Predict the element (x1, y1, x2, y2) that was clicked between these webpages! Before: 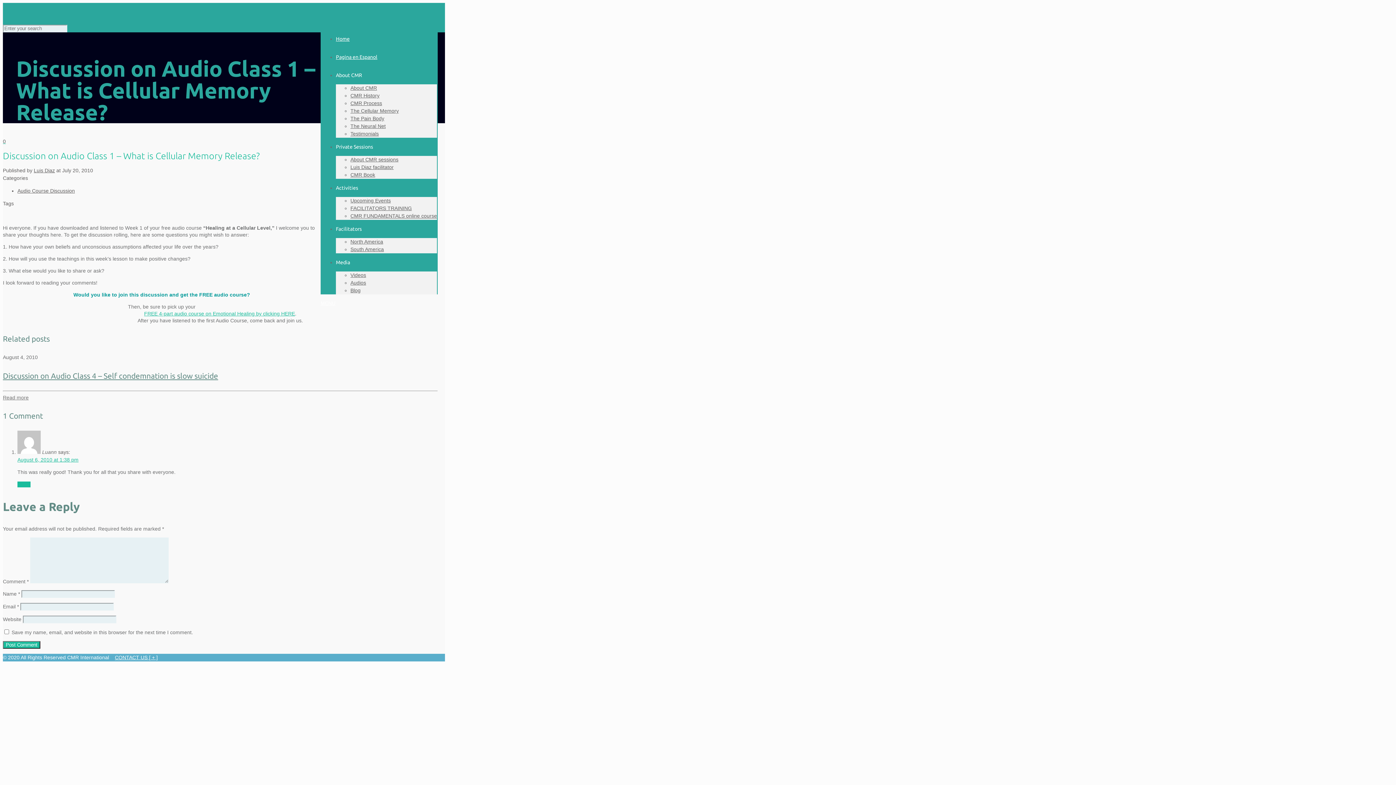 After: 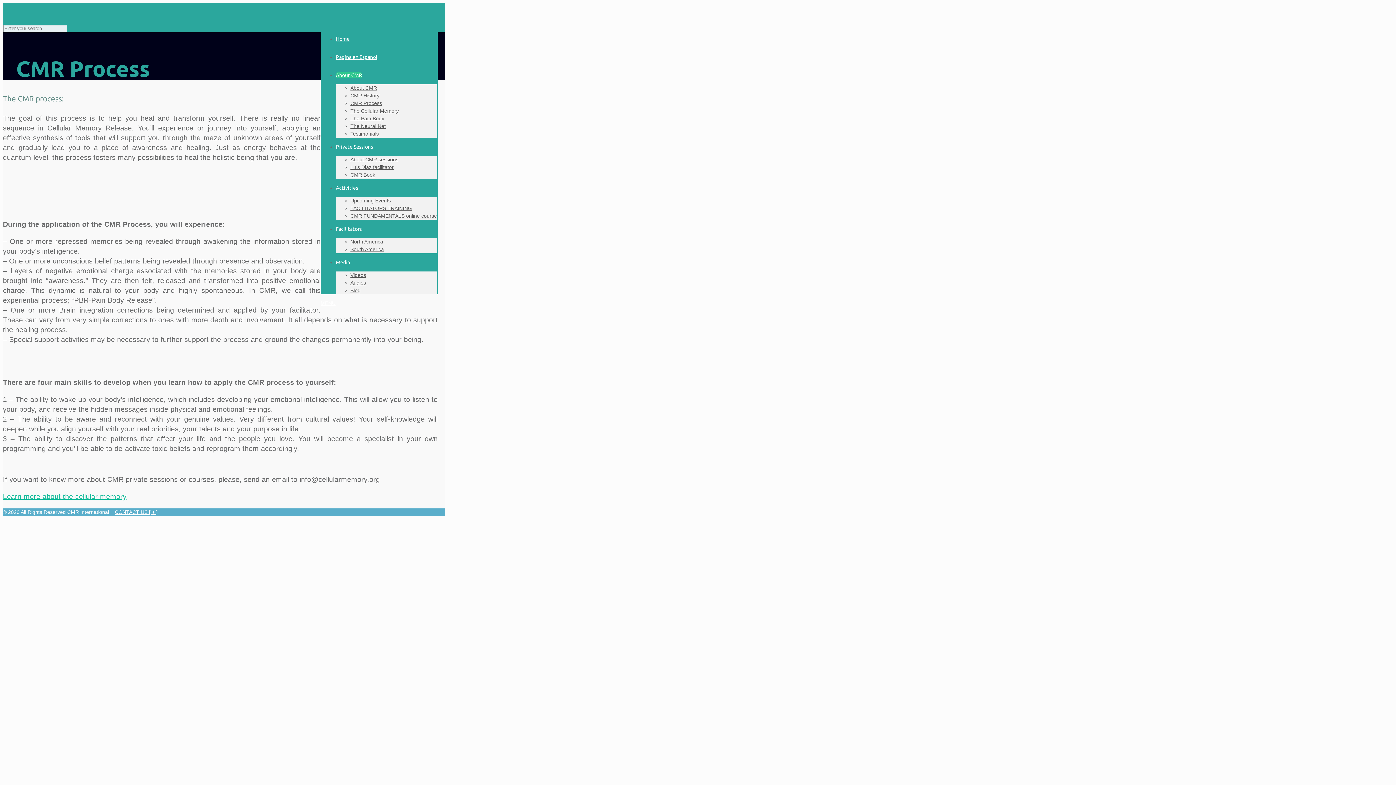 Action: label: CMR Process bbox: (350, 100, 382, 106)